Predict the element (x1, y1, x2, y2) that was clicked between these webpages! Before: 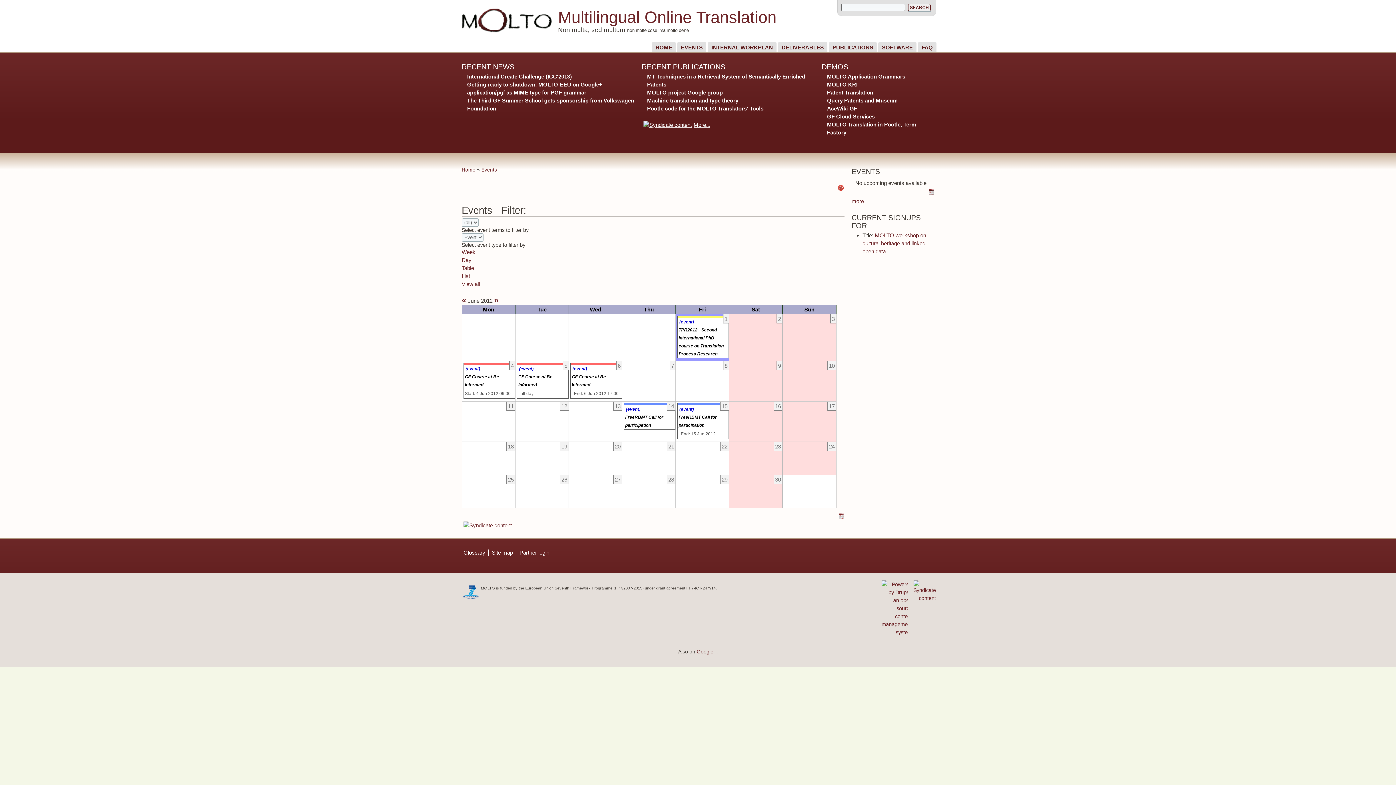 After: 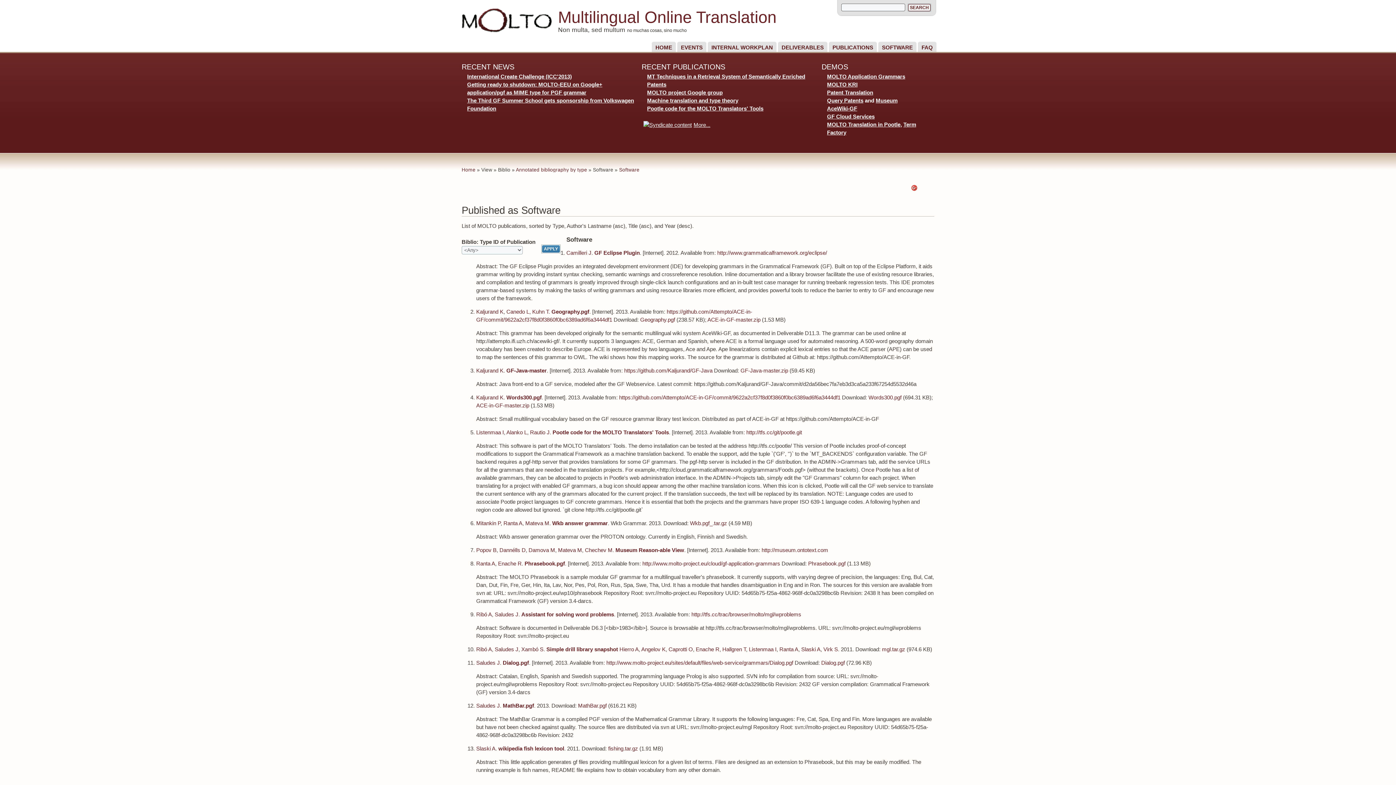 Action: label: SOFTWARE bbox: (882, 41, 916, 52)